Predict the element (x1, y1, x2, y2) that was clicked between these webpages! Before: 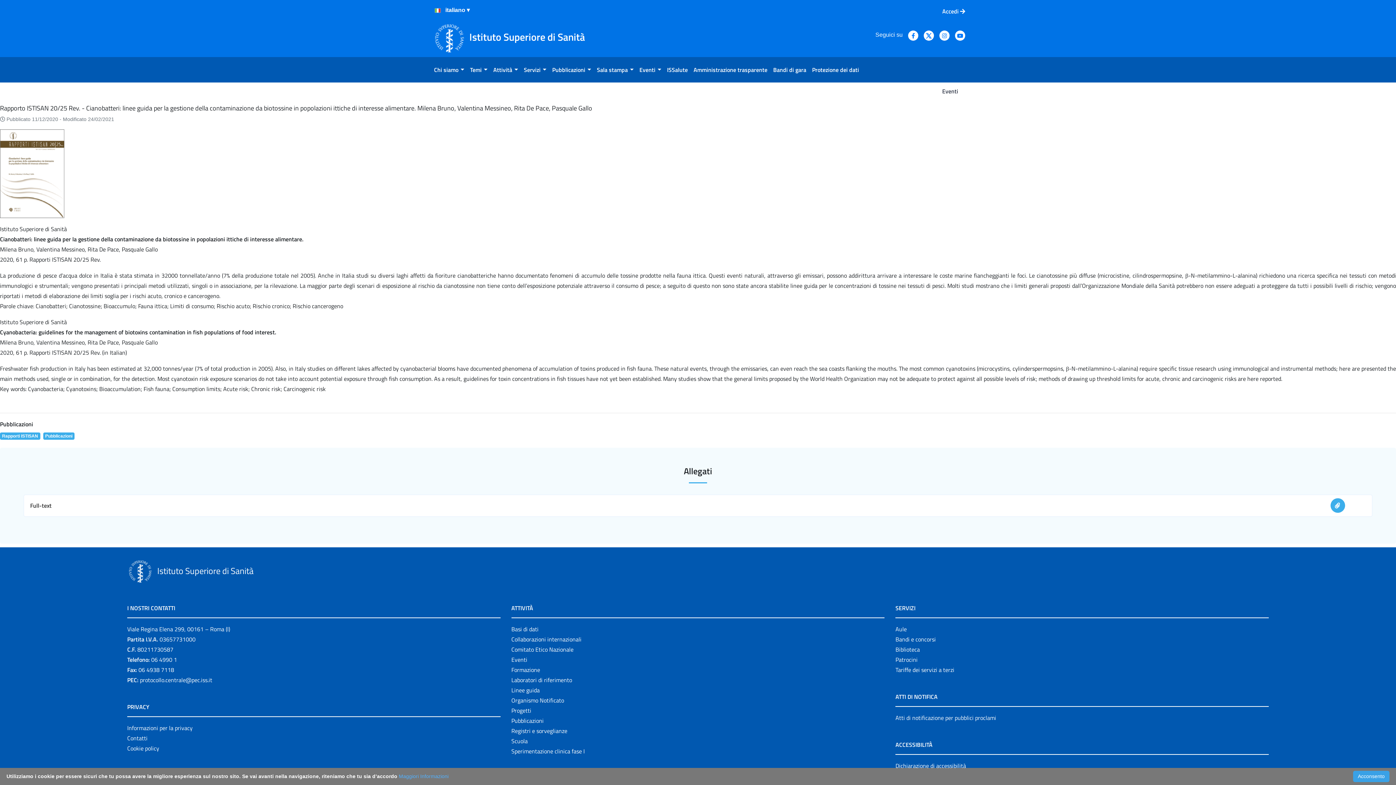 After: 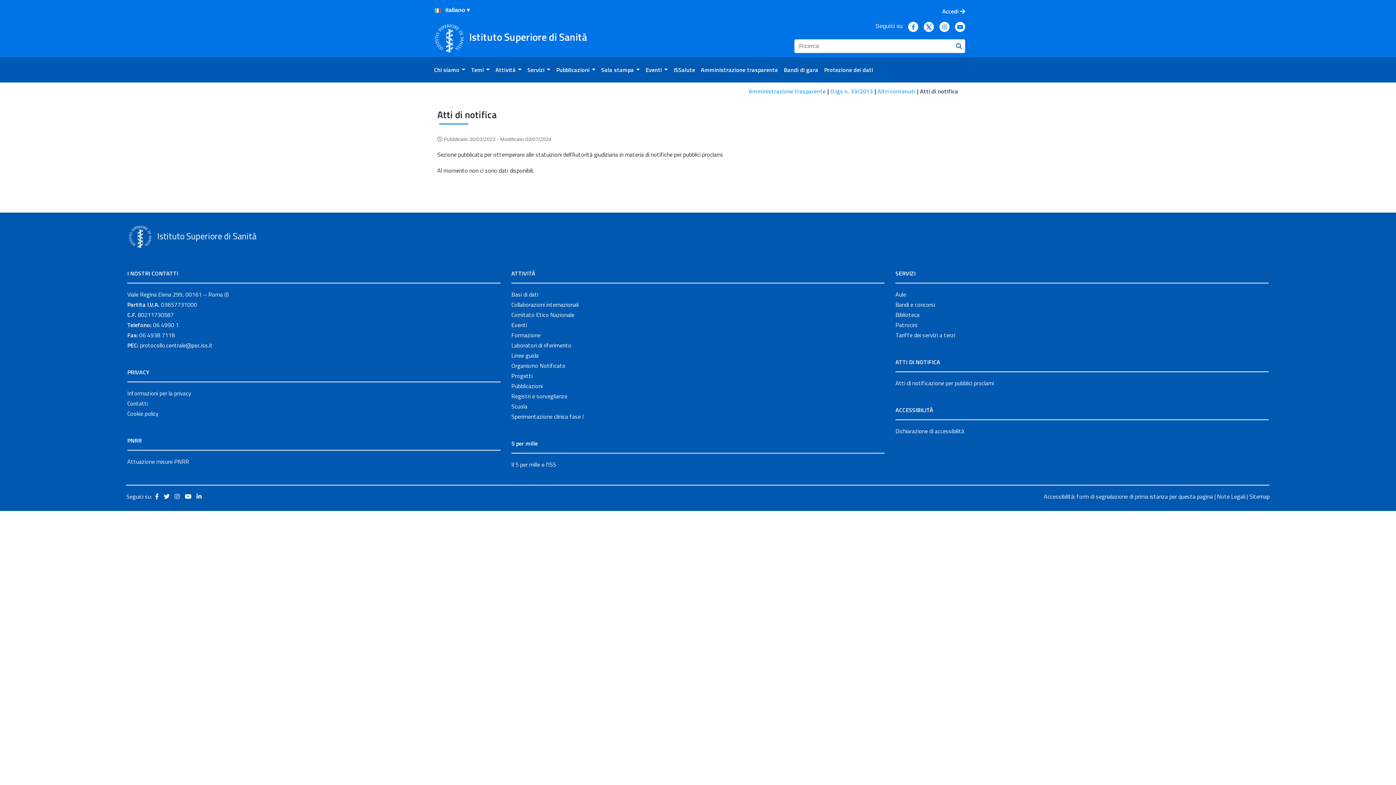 Action: label: Atti di notificazione per pubblici proclami bbox: (895, 713, 996, 722)